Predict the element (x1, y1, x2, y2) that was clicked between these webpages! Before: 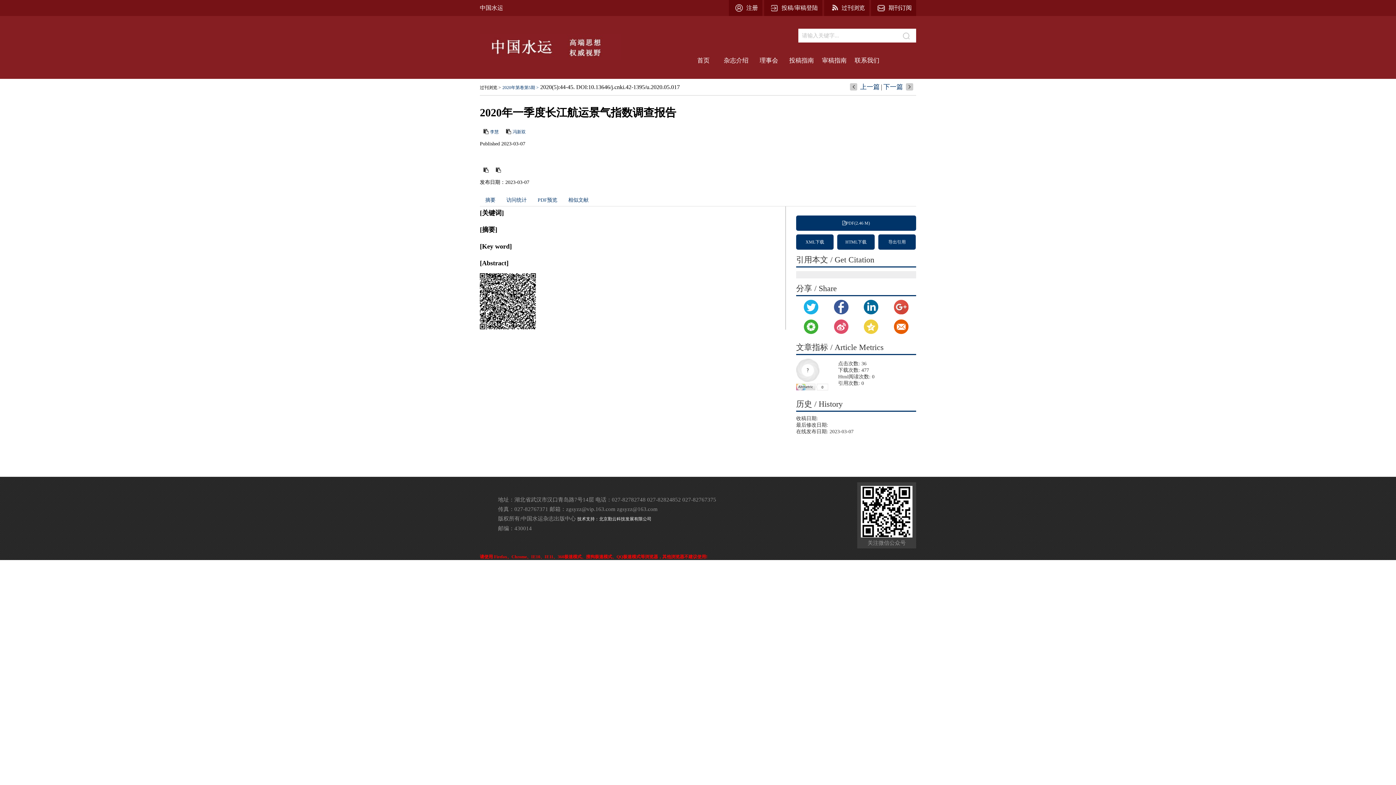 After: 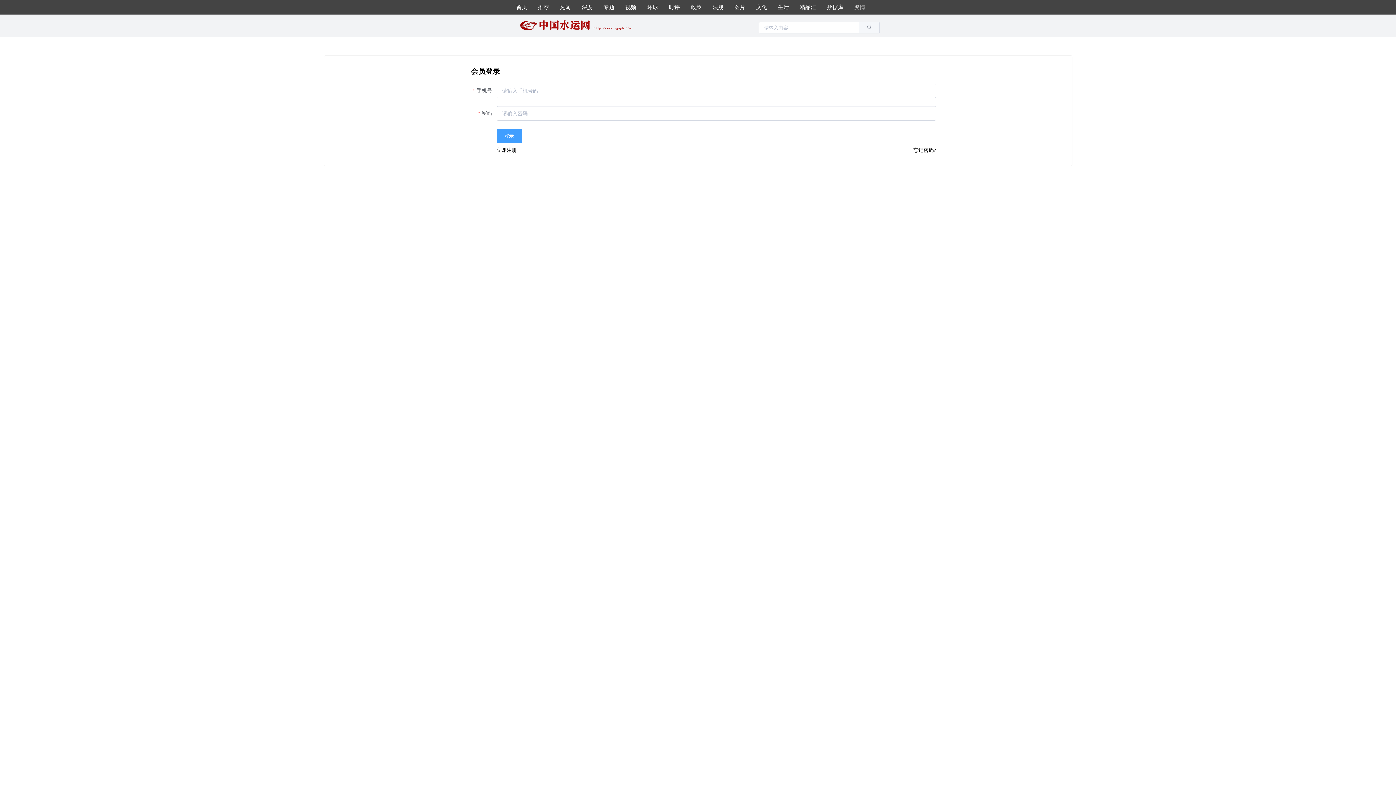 Action: label: 期刊订阅 bbox: (888, 4, 912, 10)